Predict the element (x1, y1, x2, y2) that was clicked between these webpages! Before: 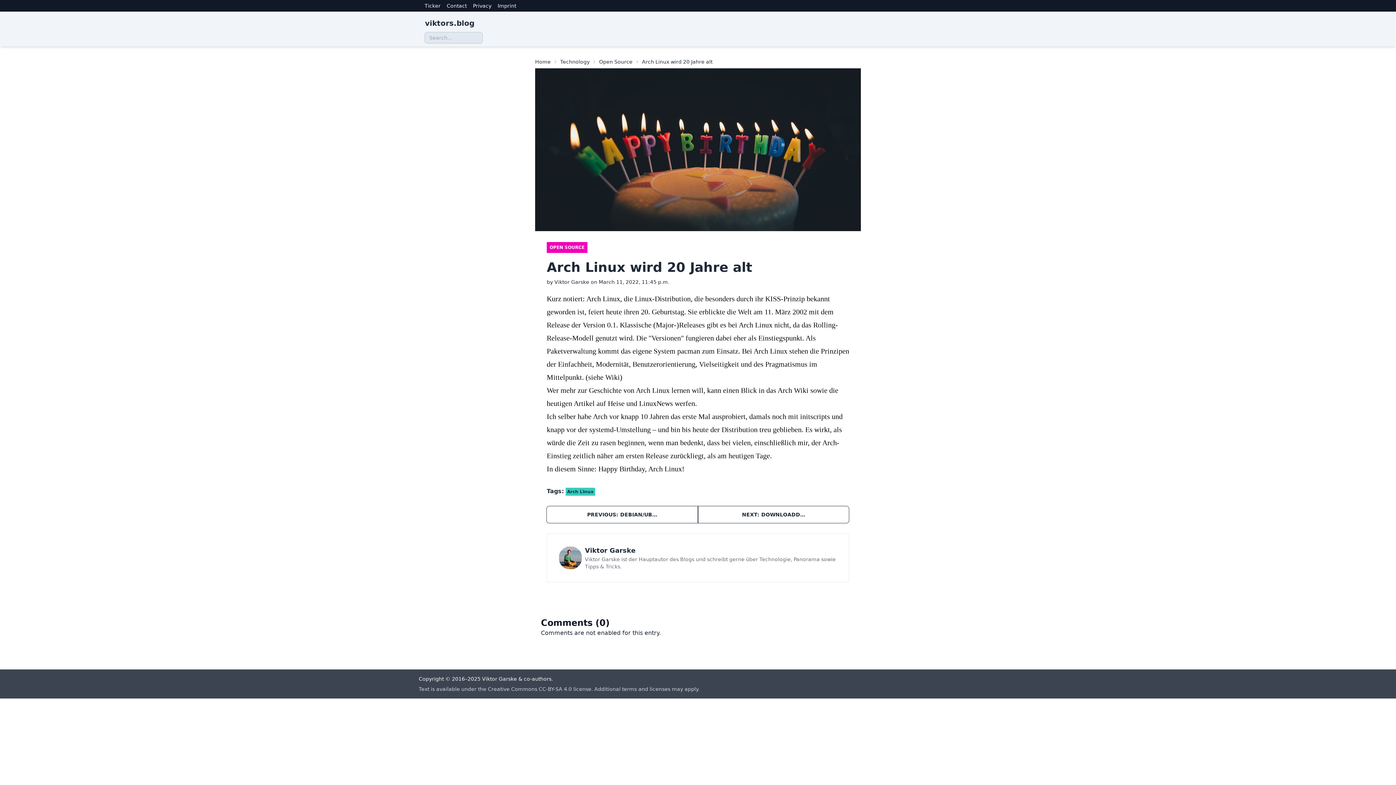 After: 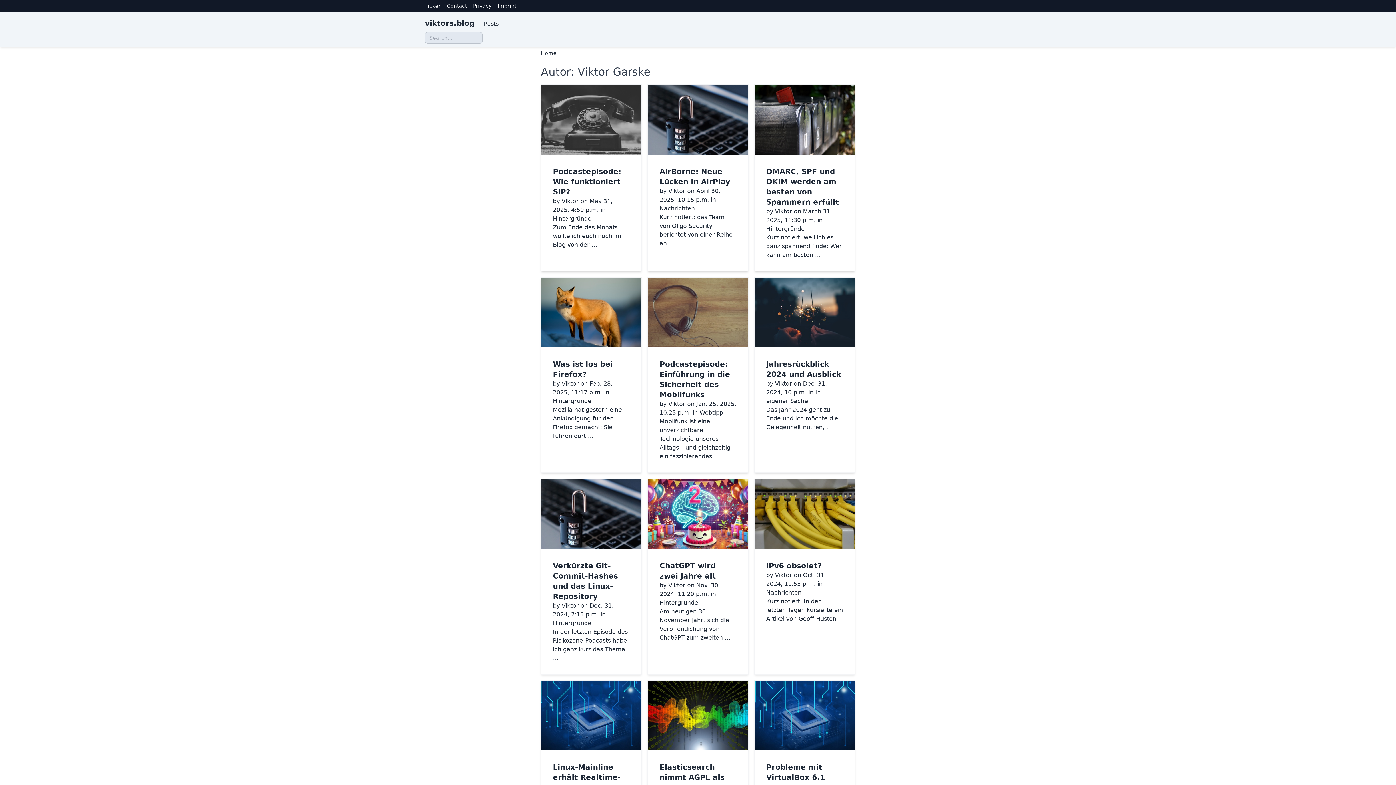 Action: label: Viktor Garske bbox: (554, 279, 589, 285)